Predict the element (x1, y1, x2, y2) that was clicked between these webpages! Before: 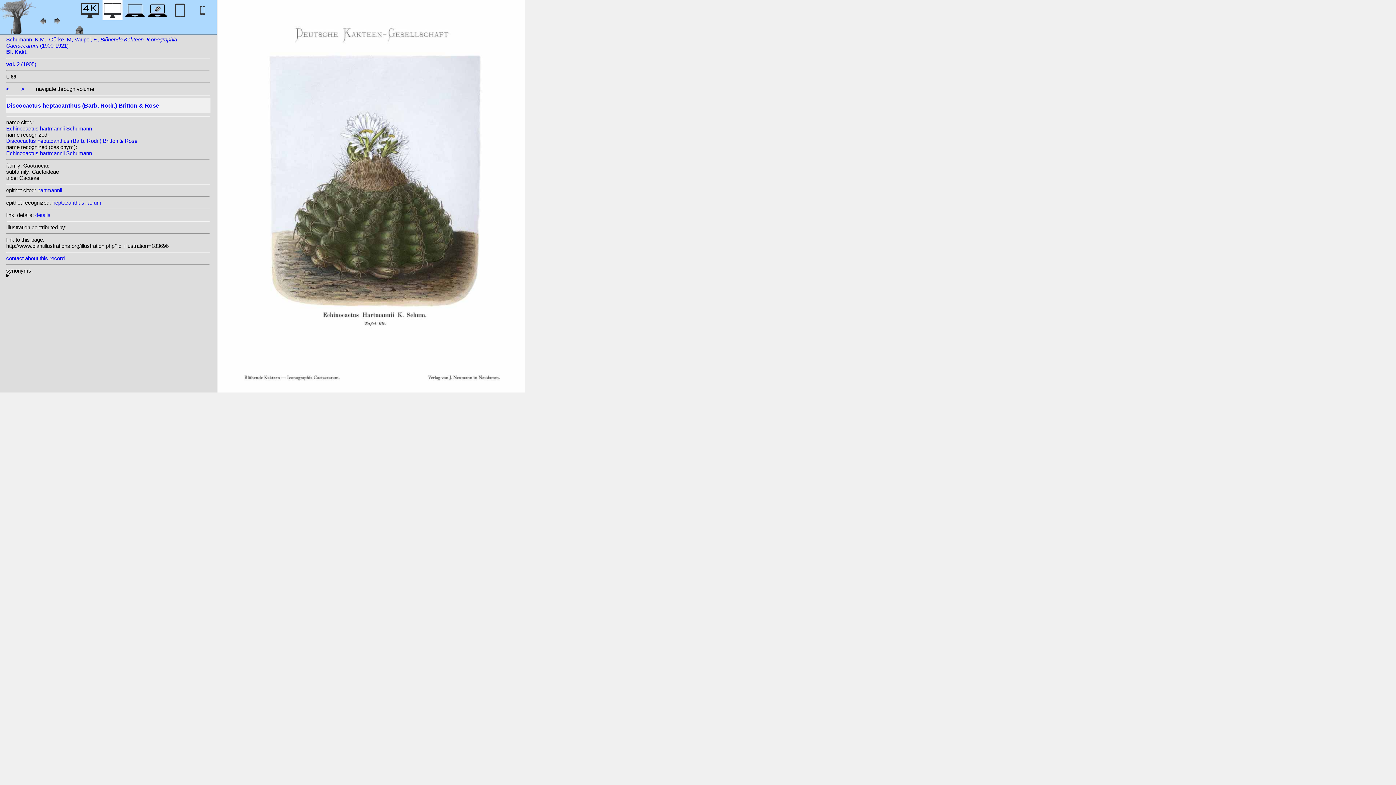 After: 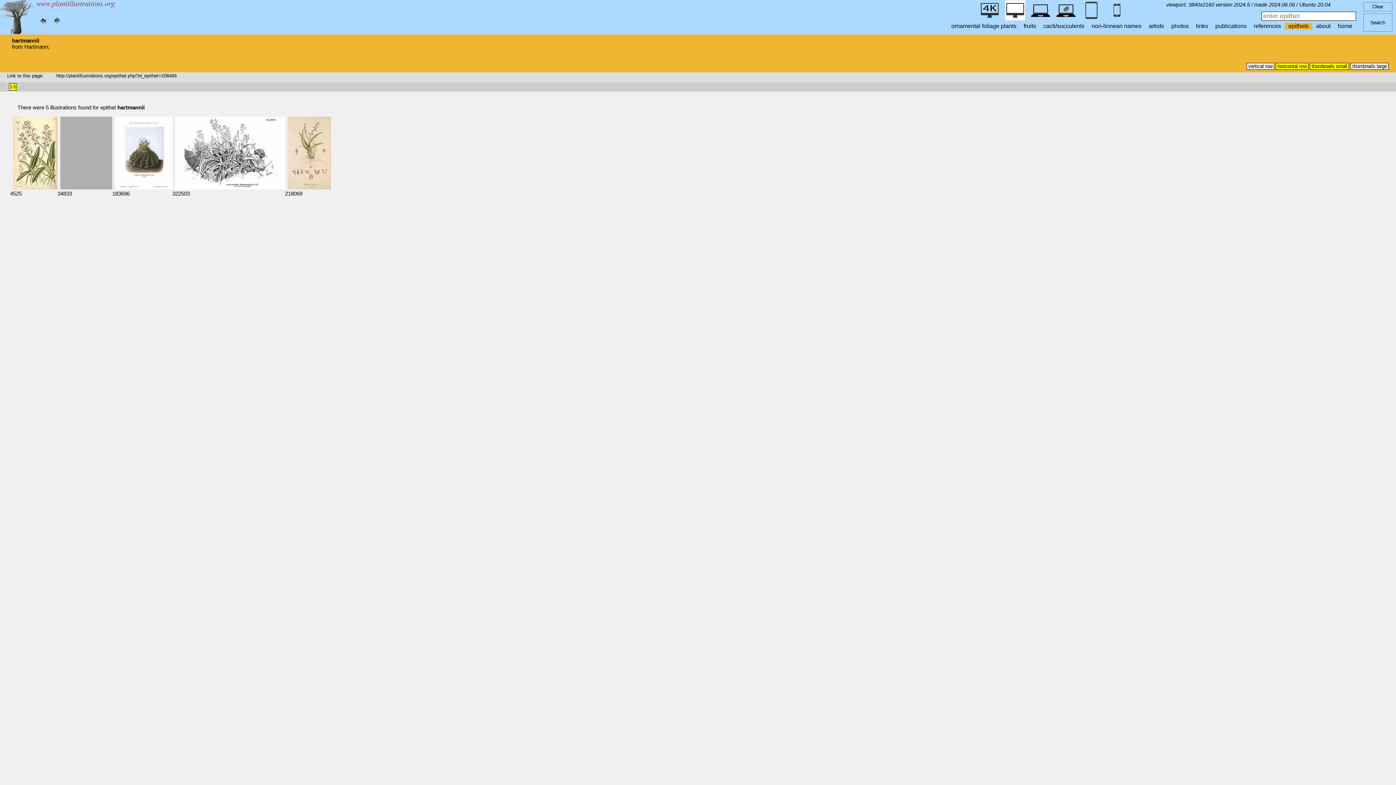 Action: label: hartmannii bbox: (37, 187, 62, 193)